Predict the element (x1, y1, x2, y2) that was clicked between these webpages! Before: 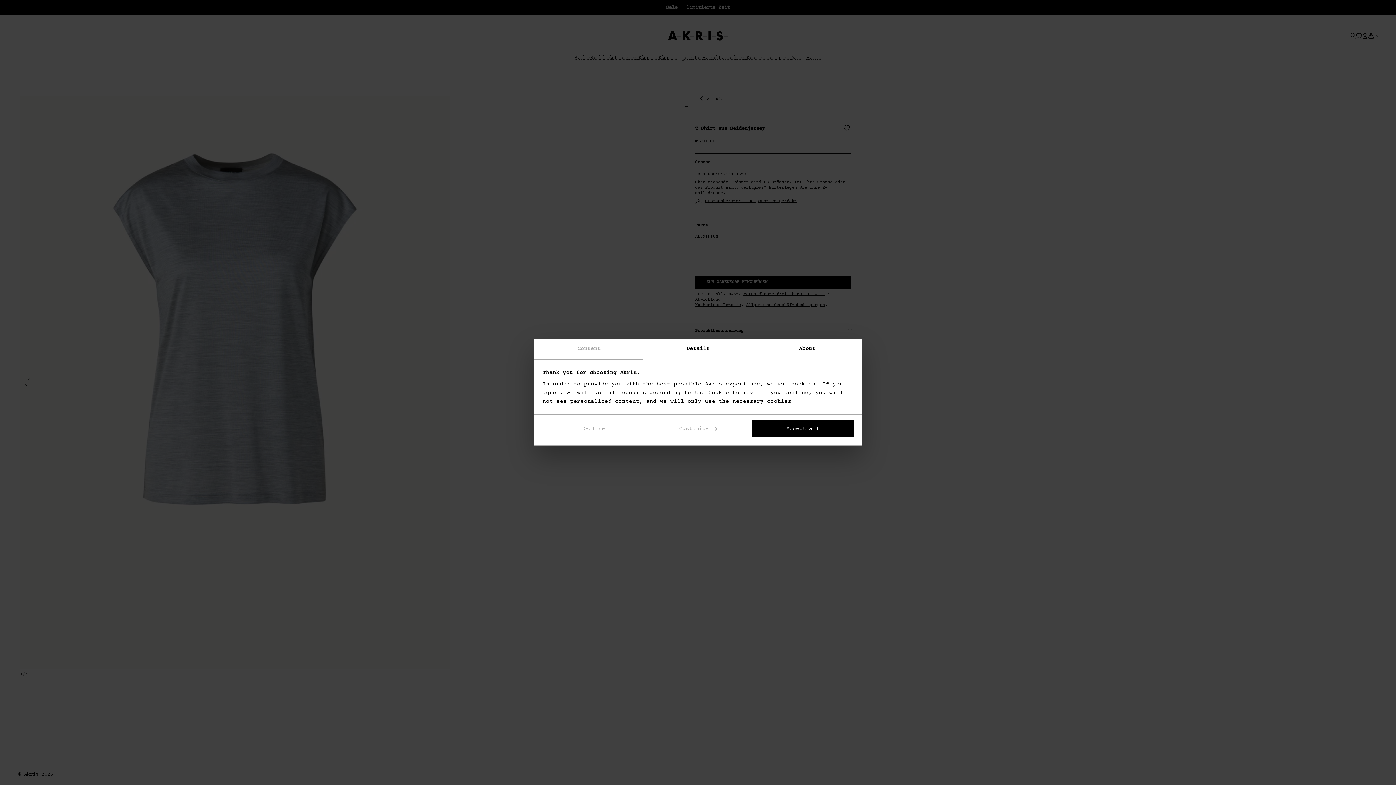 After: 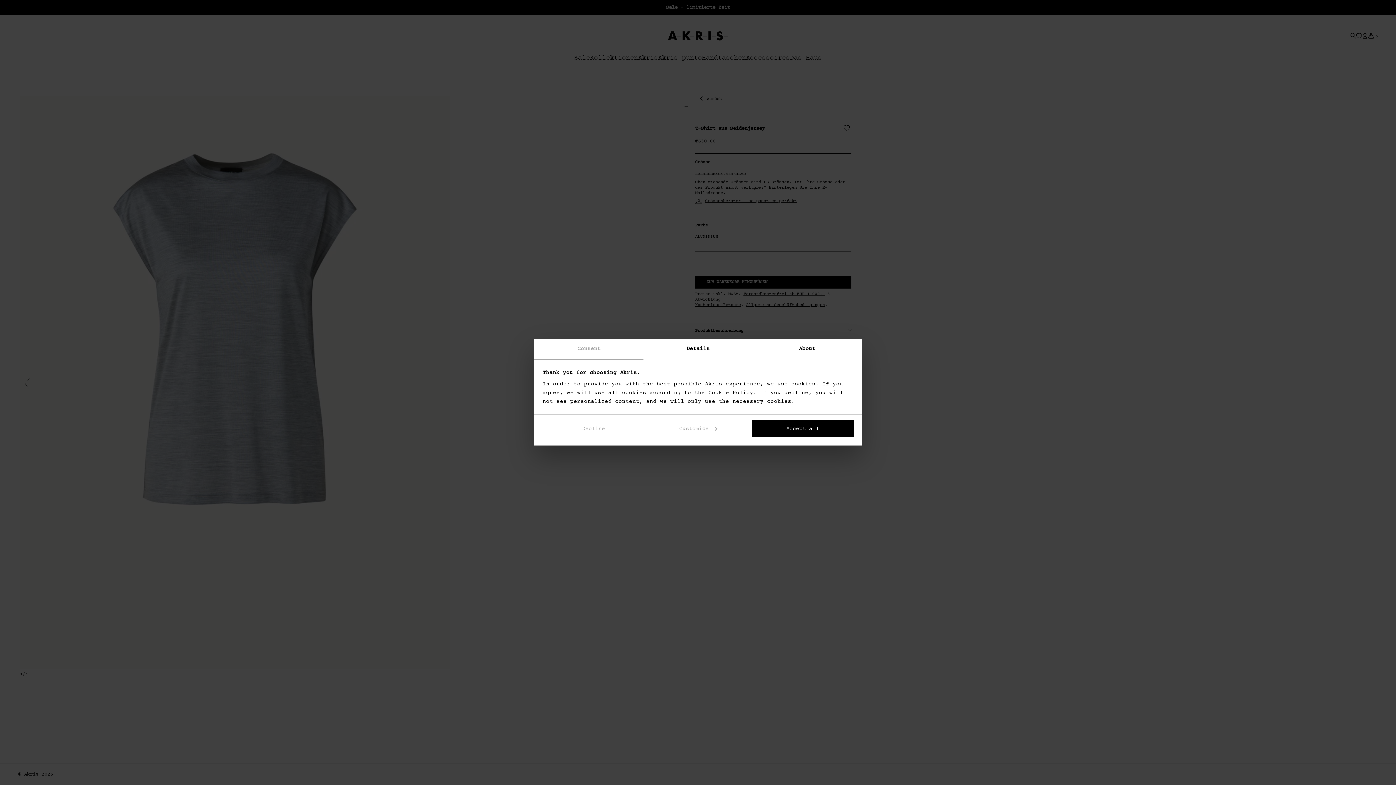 Action: bbox: (534, 339, 643, 360) label: Consent